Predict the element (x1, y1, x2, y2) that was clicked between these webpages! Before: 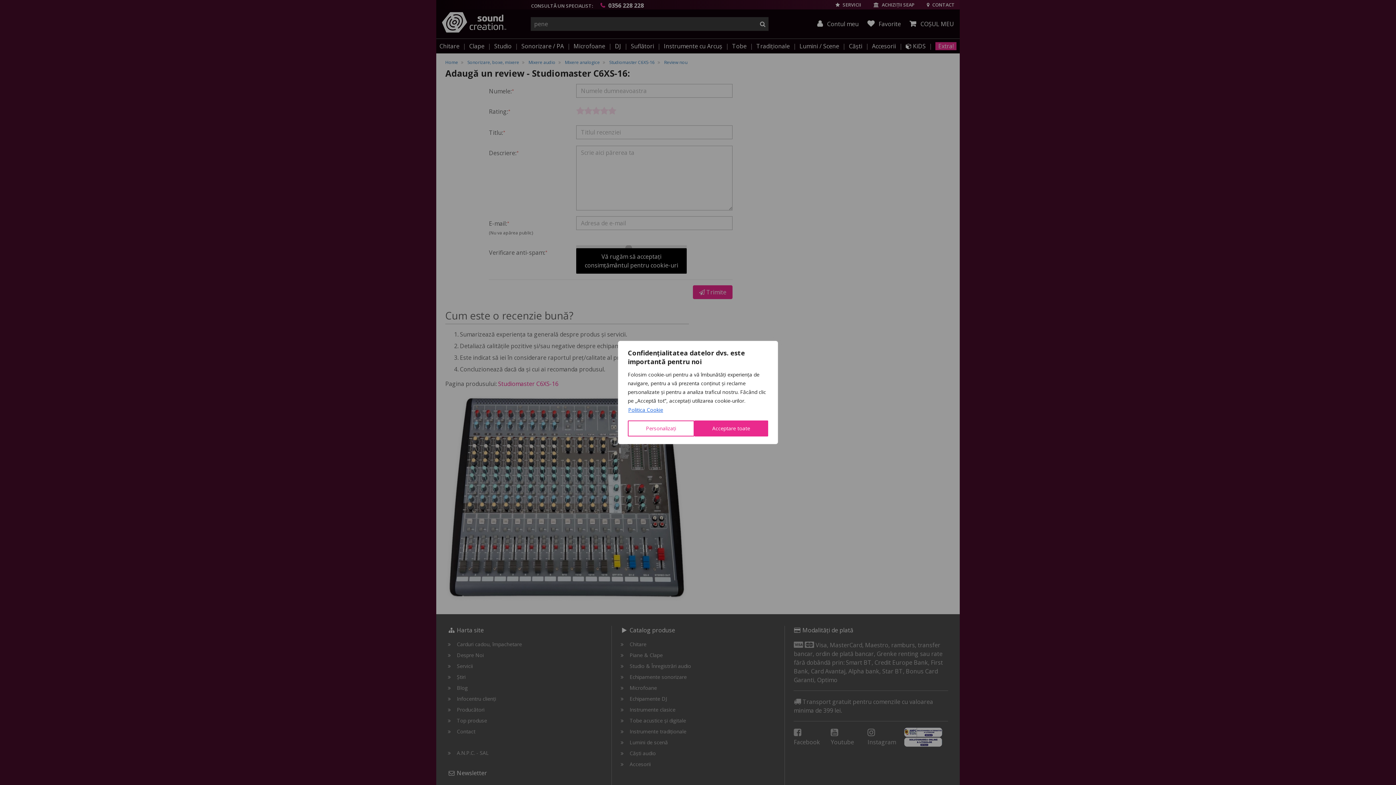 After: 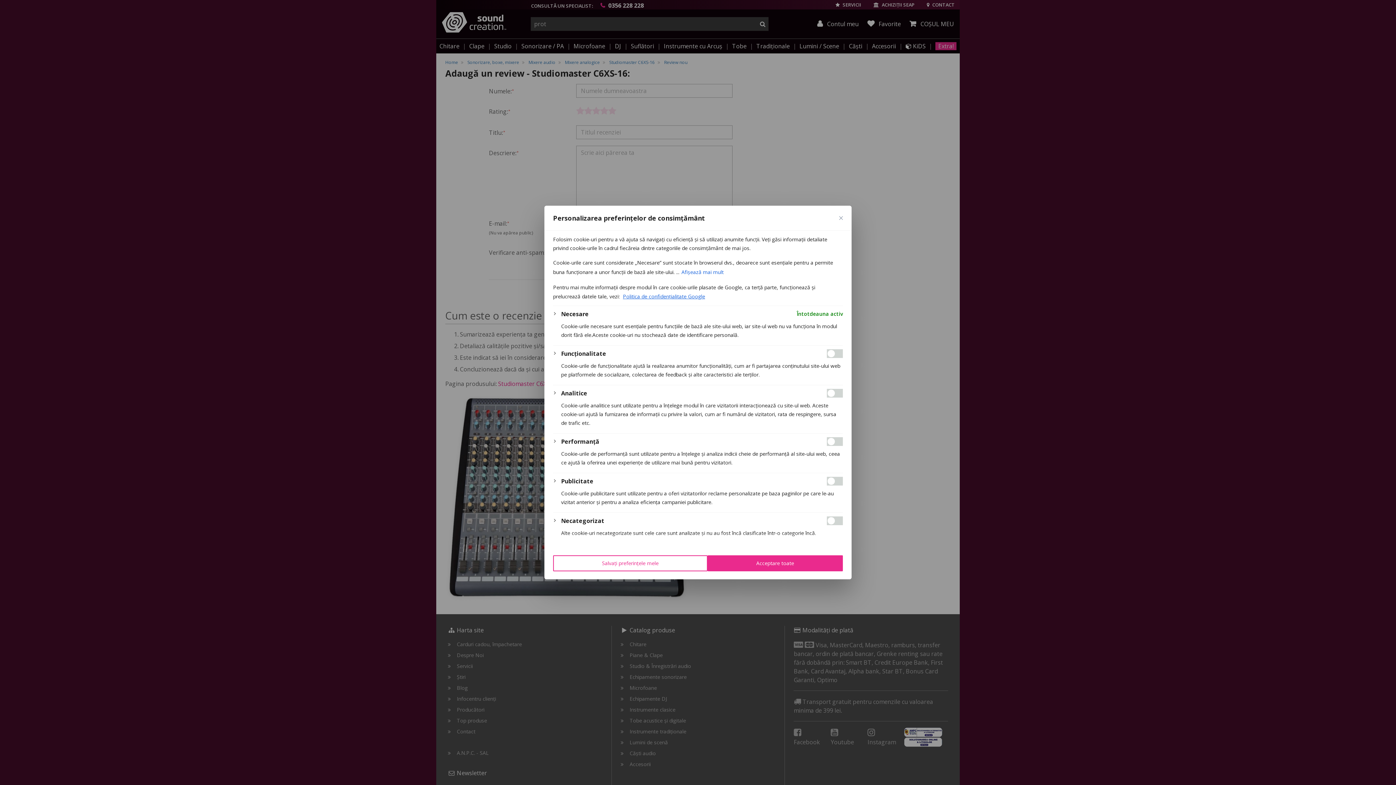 Action: bbox: (628, 420, 694, 436) label: Personalizați